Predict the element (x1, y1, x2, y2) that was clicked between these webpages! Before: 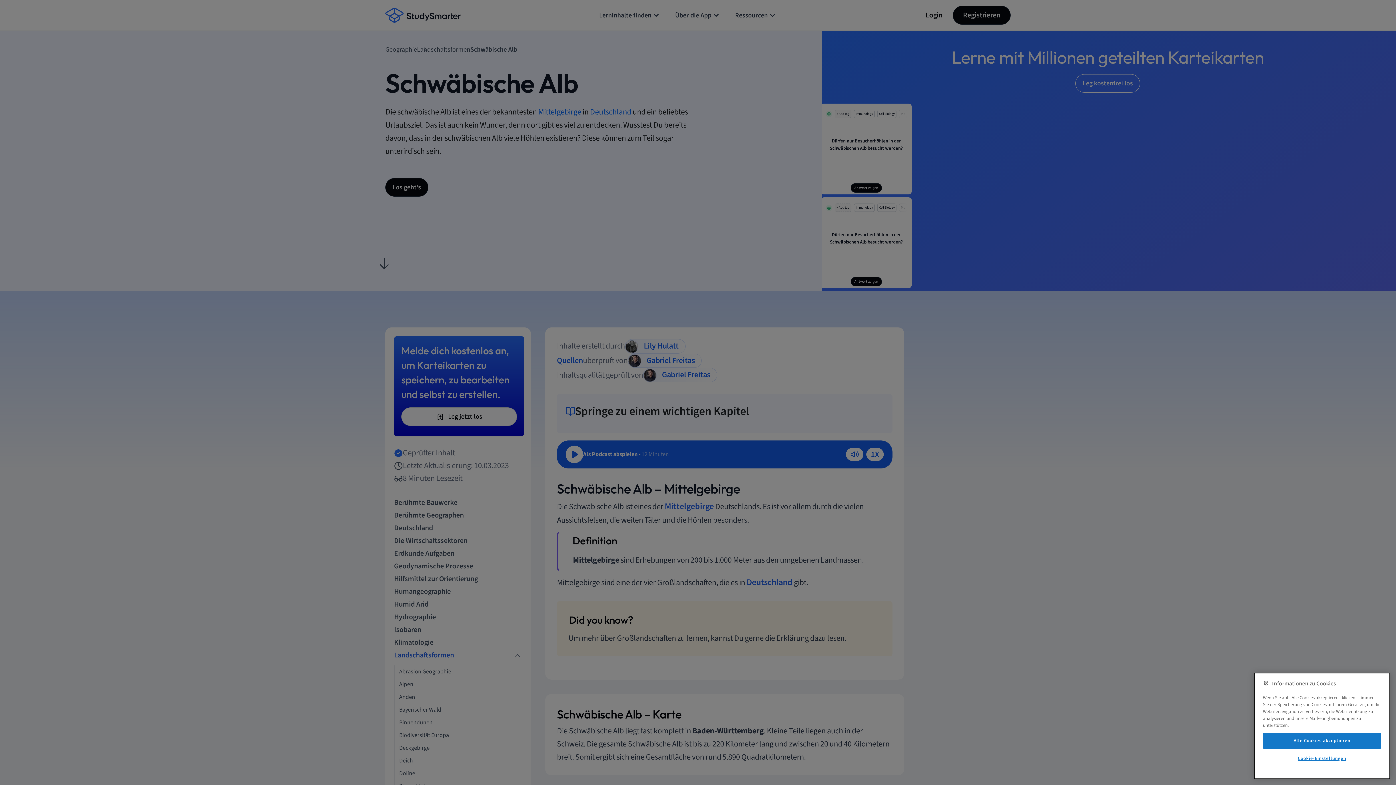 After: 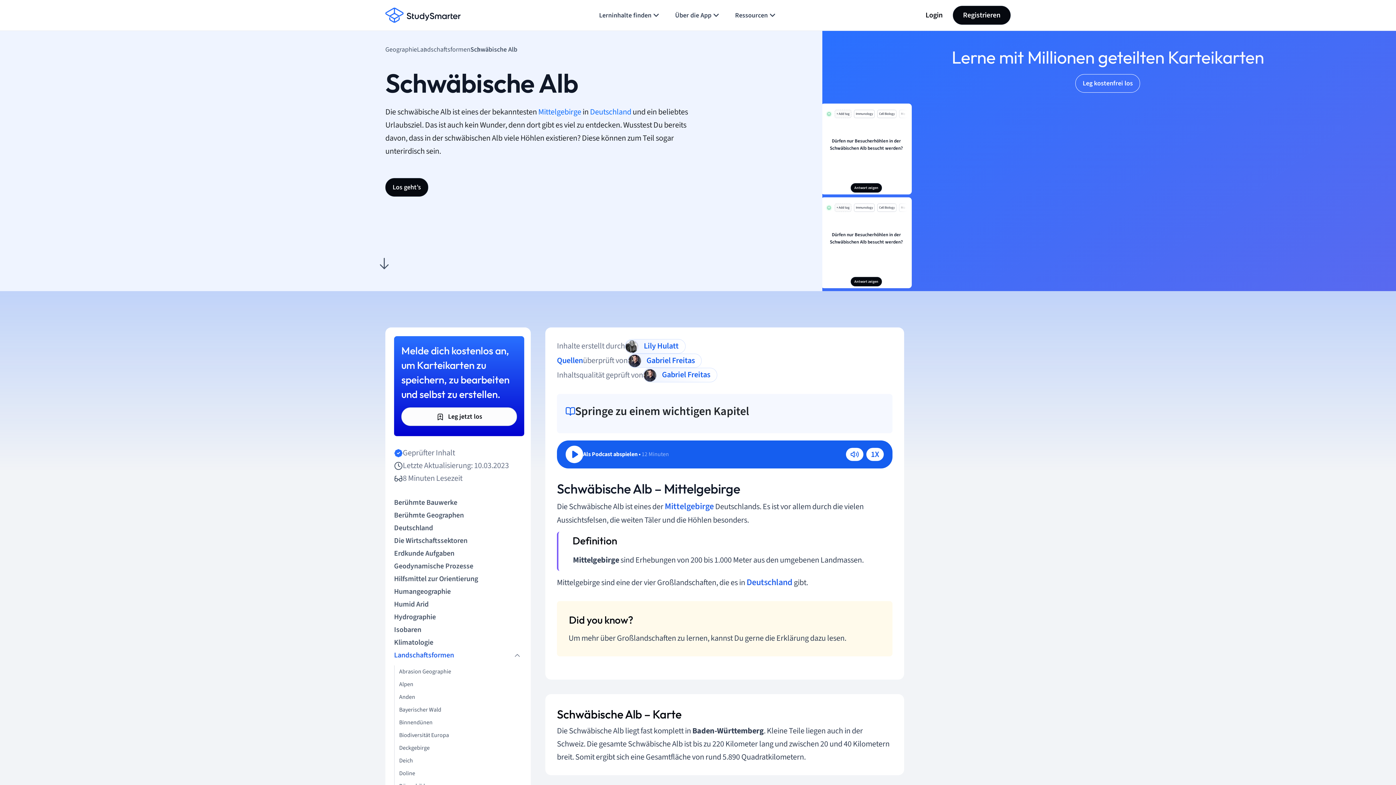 Action: label: Alle Cookies akzeptieren bbox: (1263, 733, 1381, 749)